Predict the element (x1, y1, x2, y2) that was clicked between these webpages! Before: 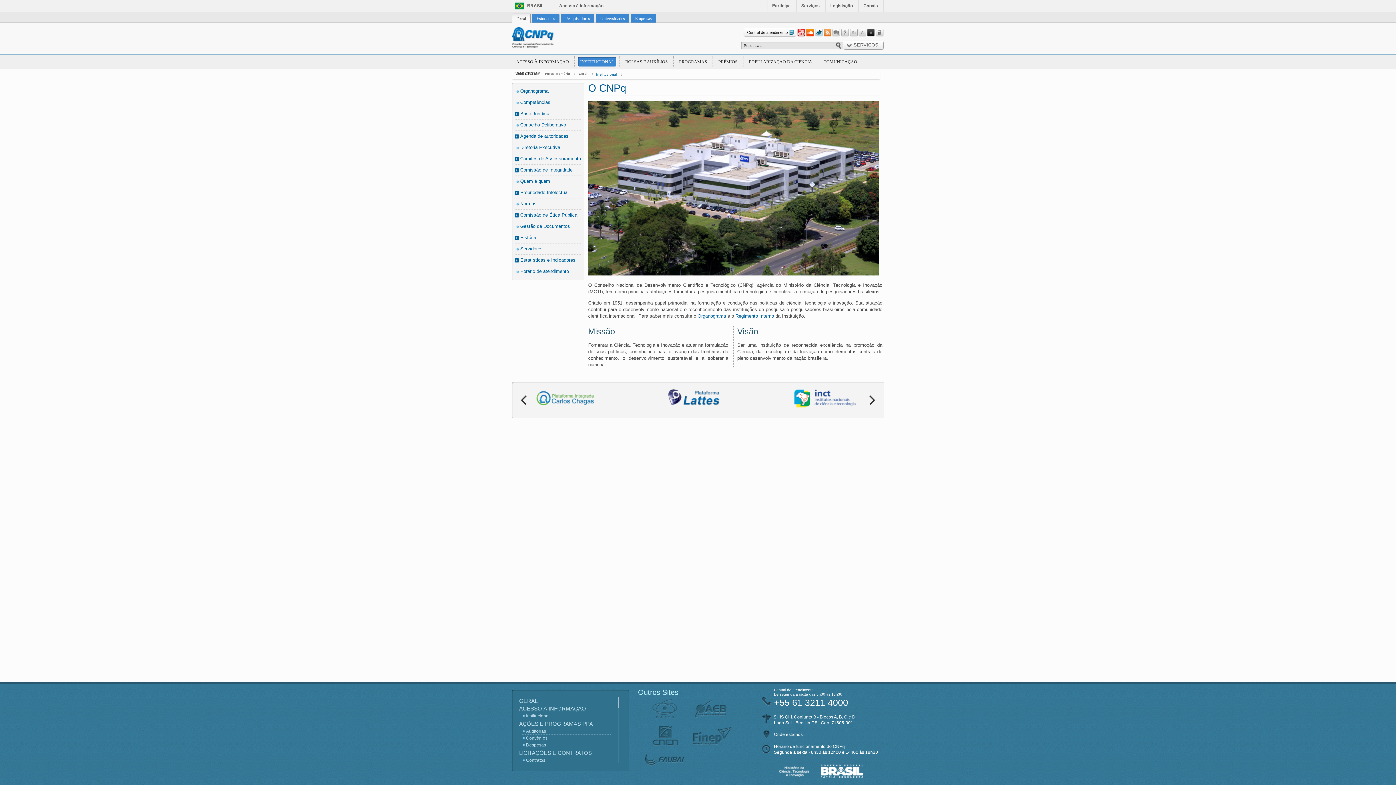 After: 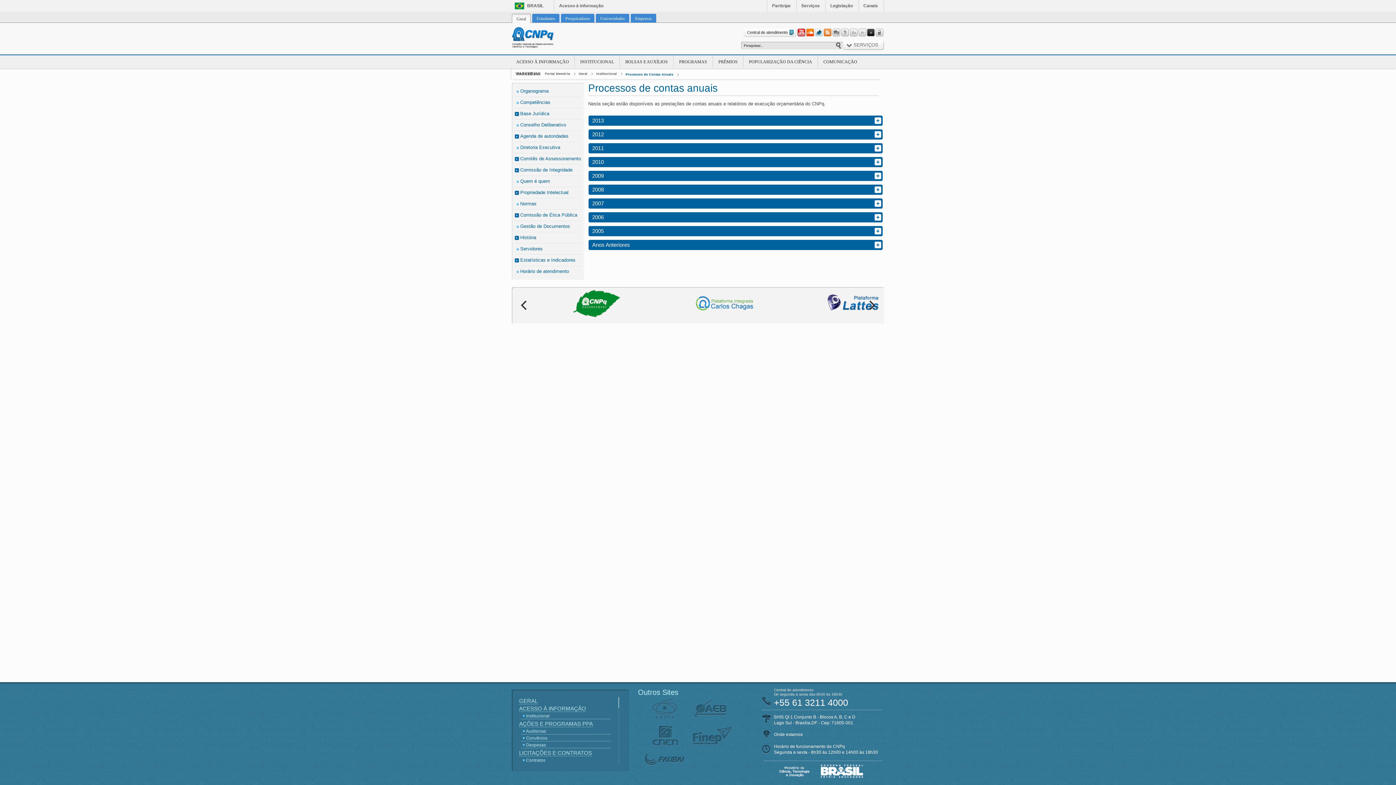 Action: label: Auditorias bbox: (521, 728, 610, 734)